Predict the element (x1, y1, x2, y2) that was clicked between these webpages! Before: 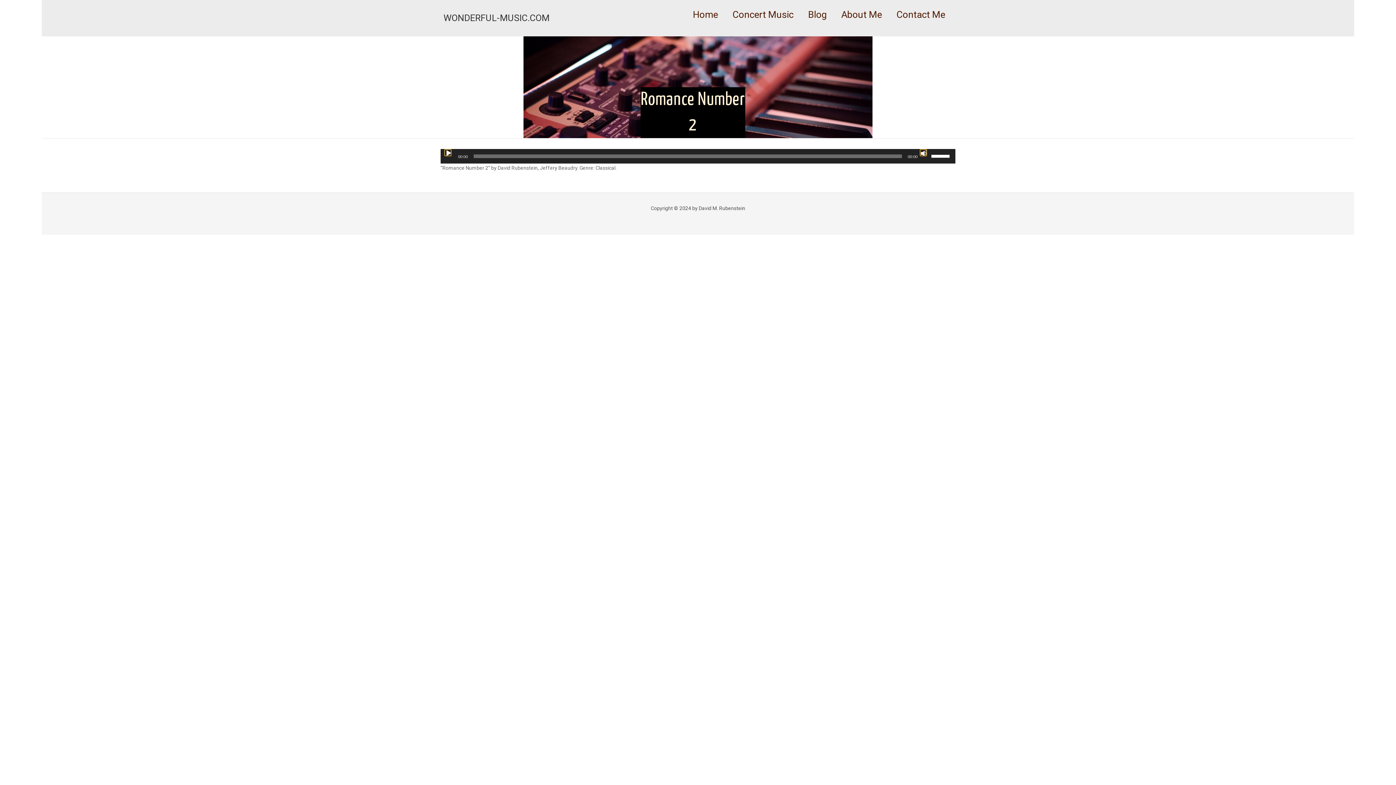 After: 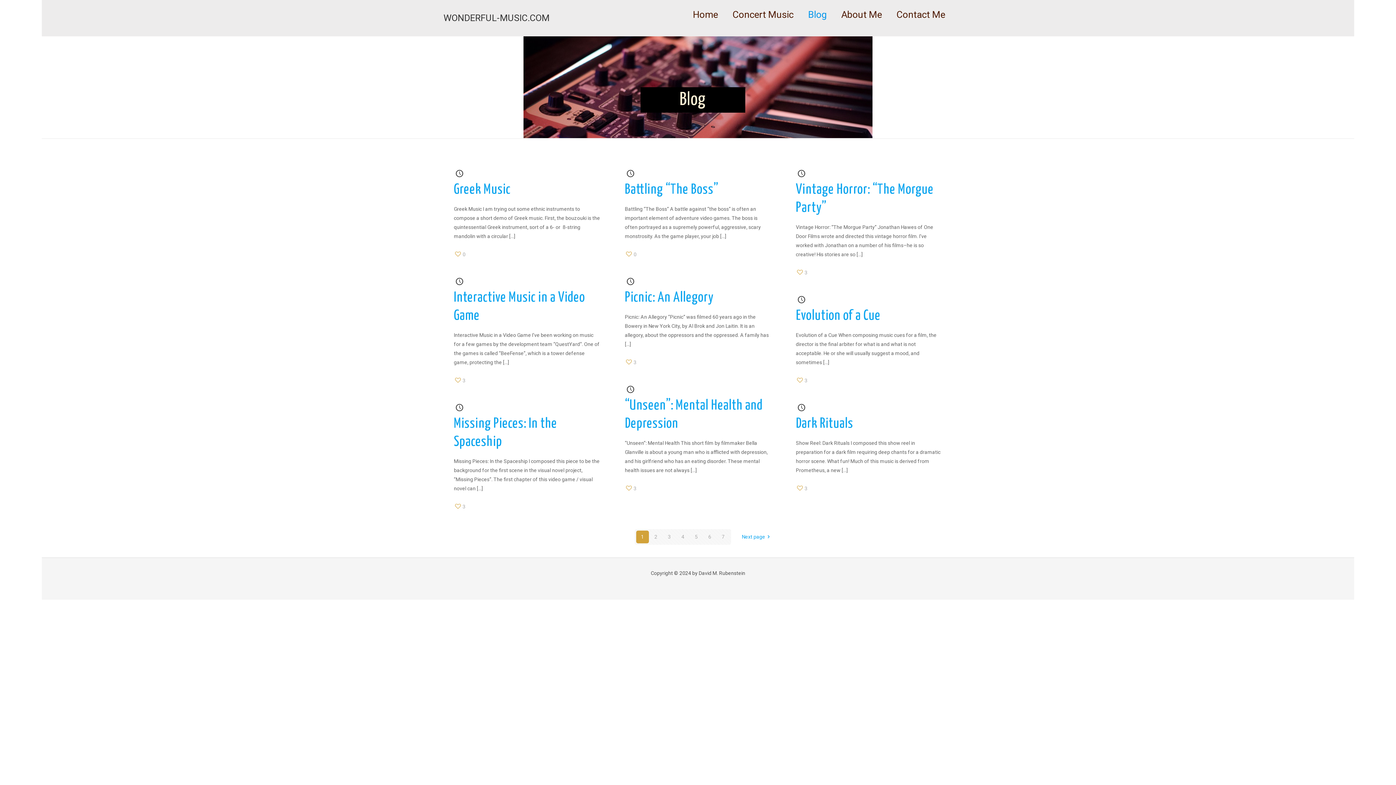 Action: label: Blog bbox: (801, 0, 834, 29)